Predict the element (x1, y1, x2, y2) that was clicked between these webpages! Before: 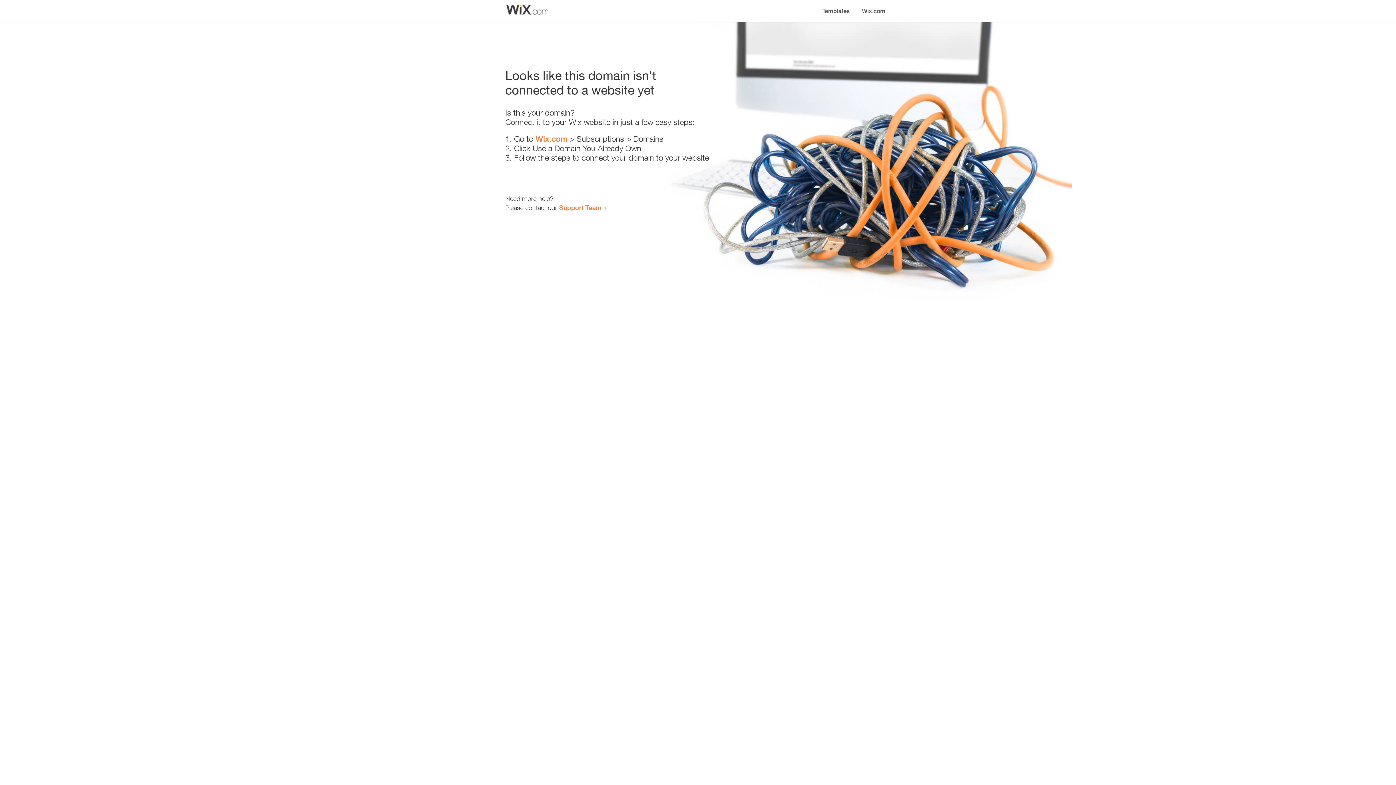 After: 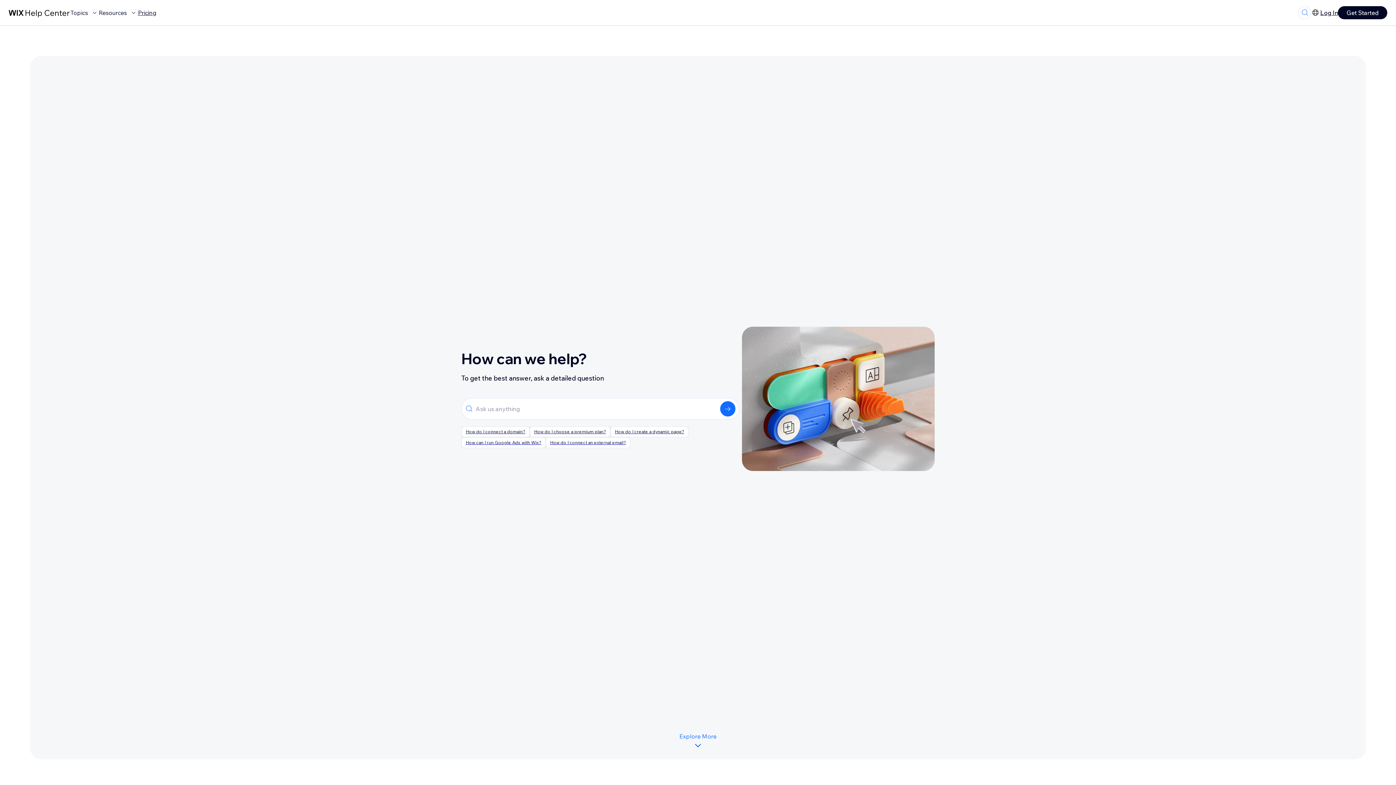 Action: bbox: (559, 203, 601, 211) label: Support Team